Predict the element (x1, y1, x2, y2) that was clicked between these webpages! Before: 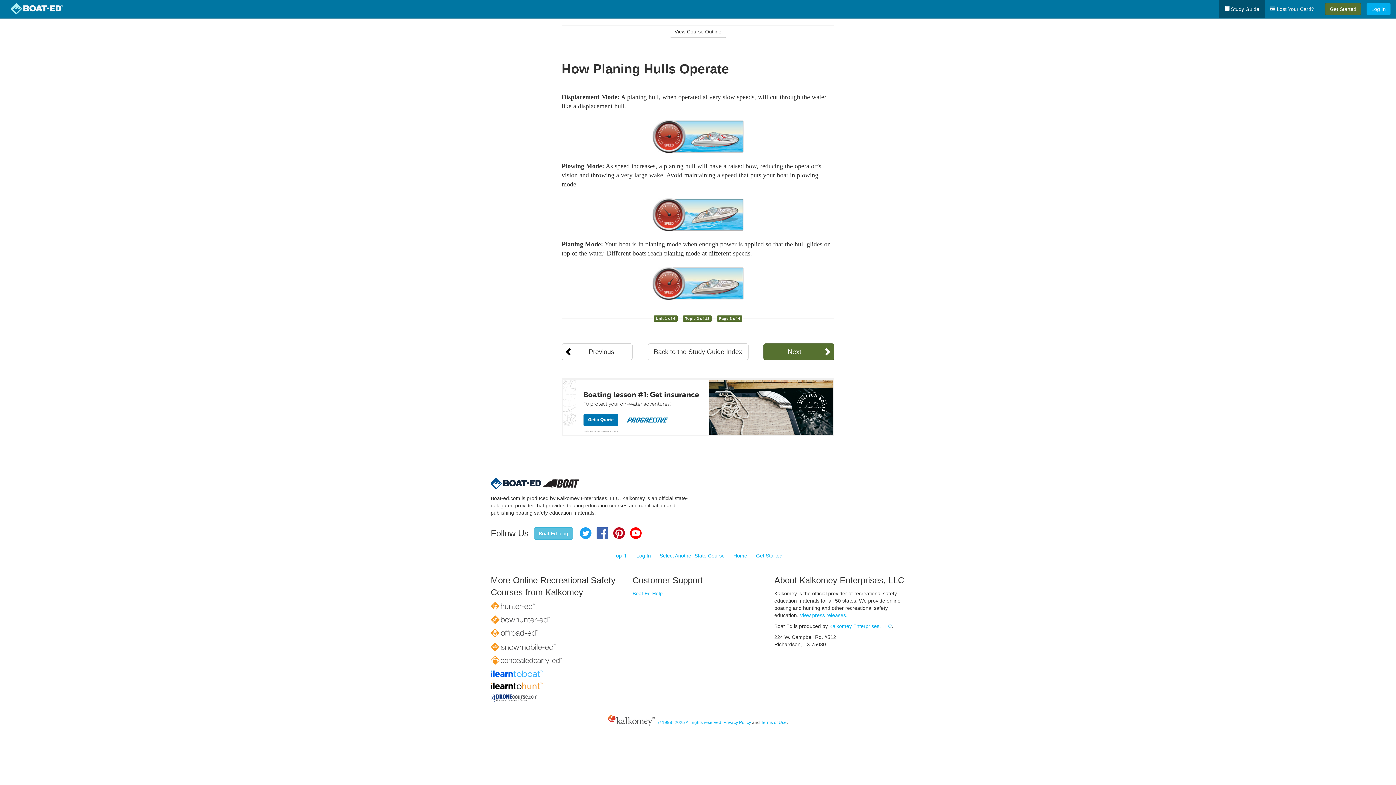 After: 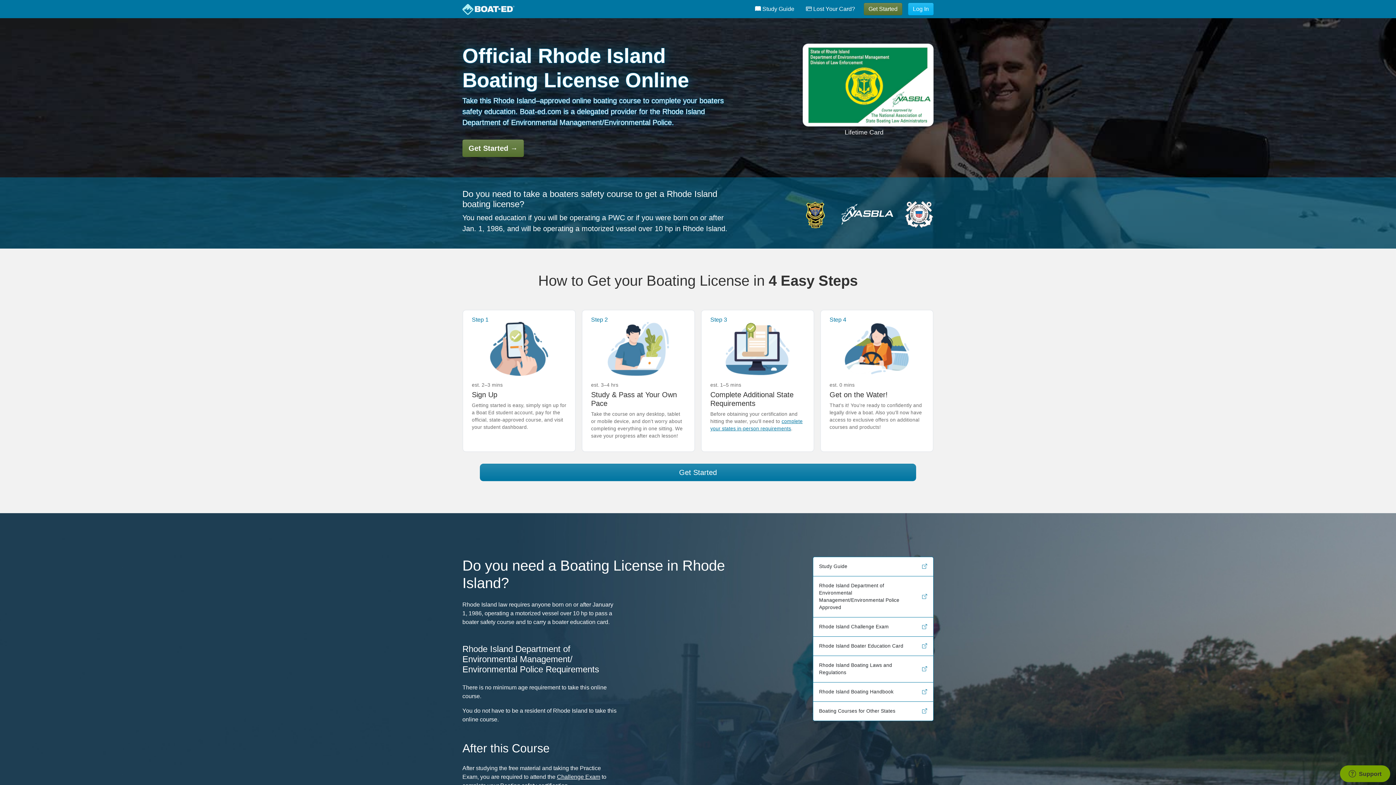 Action: bbox: (5, 0, 68, 18)